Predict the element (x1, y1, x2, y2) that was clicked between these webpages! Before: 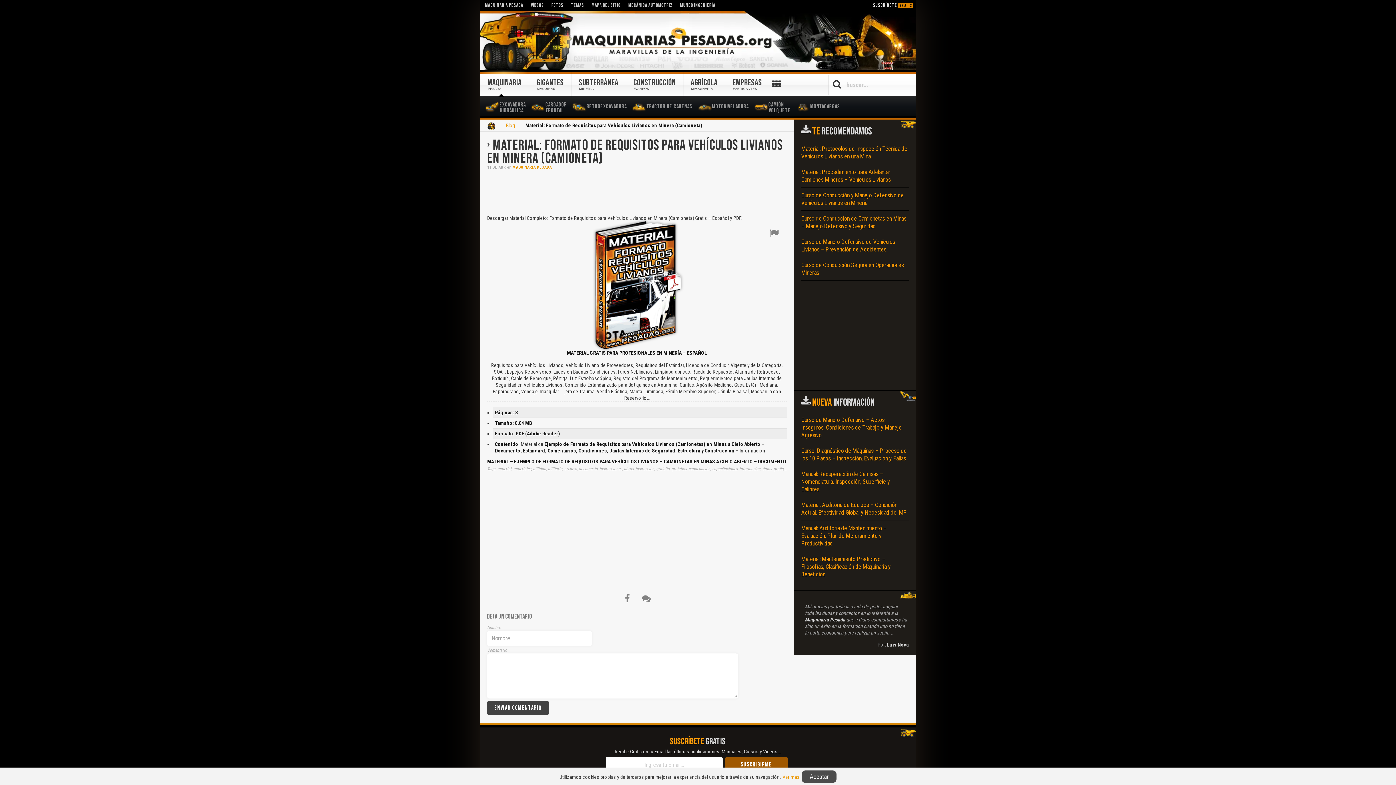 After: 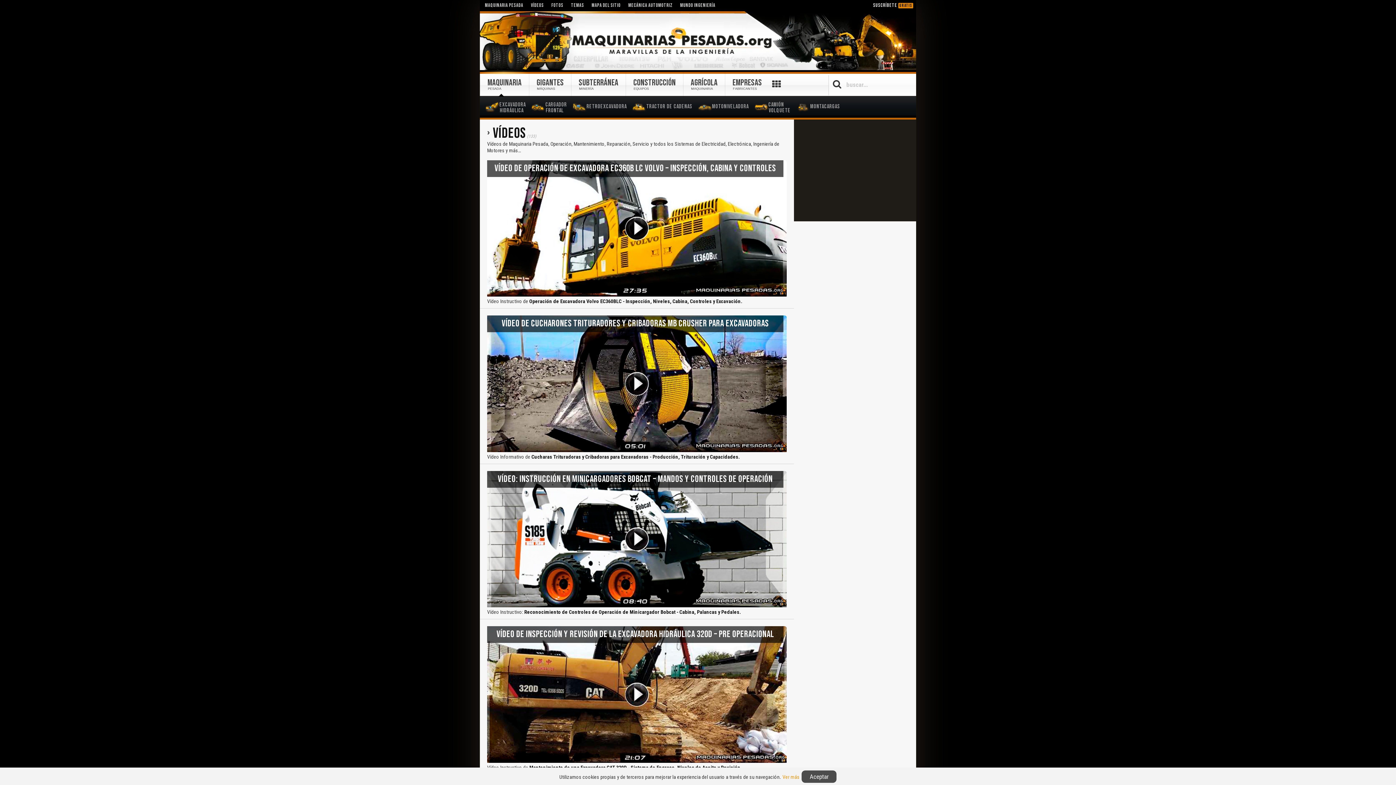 Action: label: VÍDEOS bbox: (528, 0, 543, 11)